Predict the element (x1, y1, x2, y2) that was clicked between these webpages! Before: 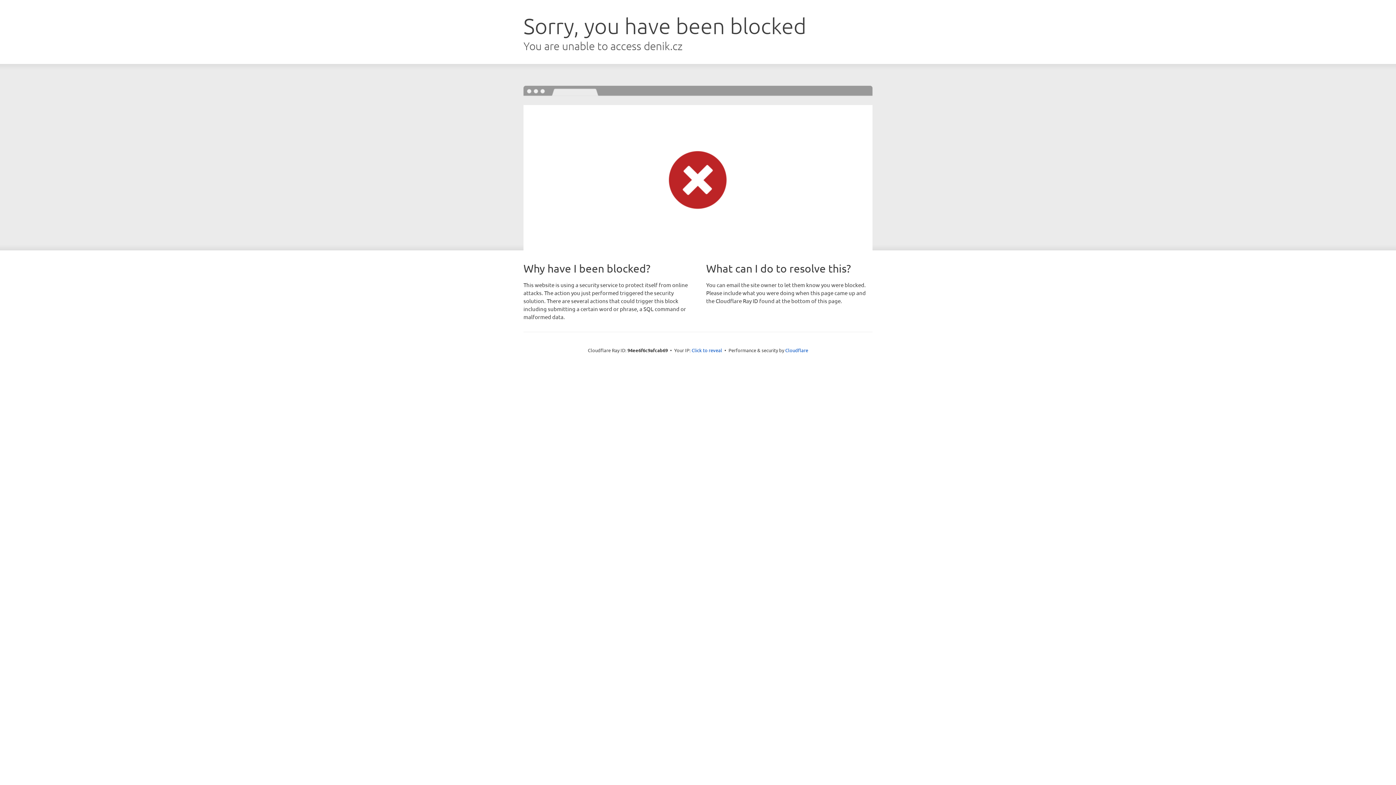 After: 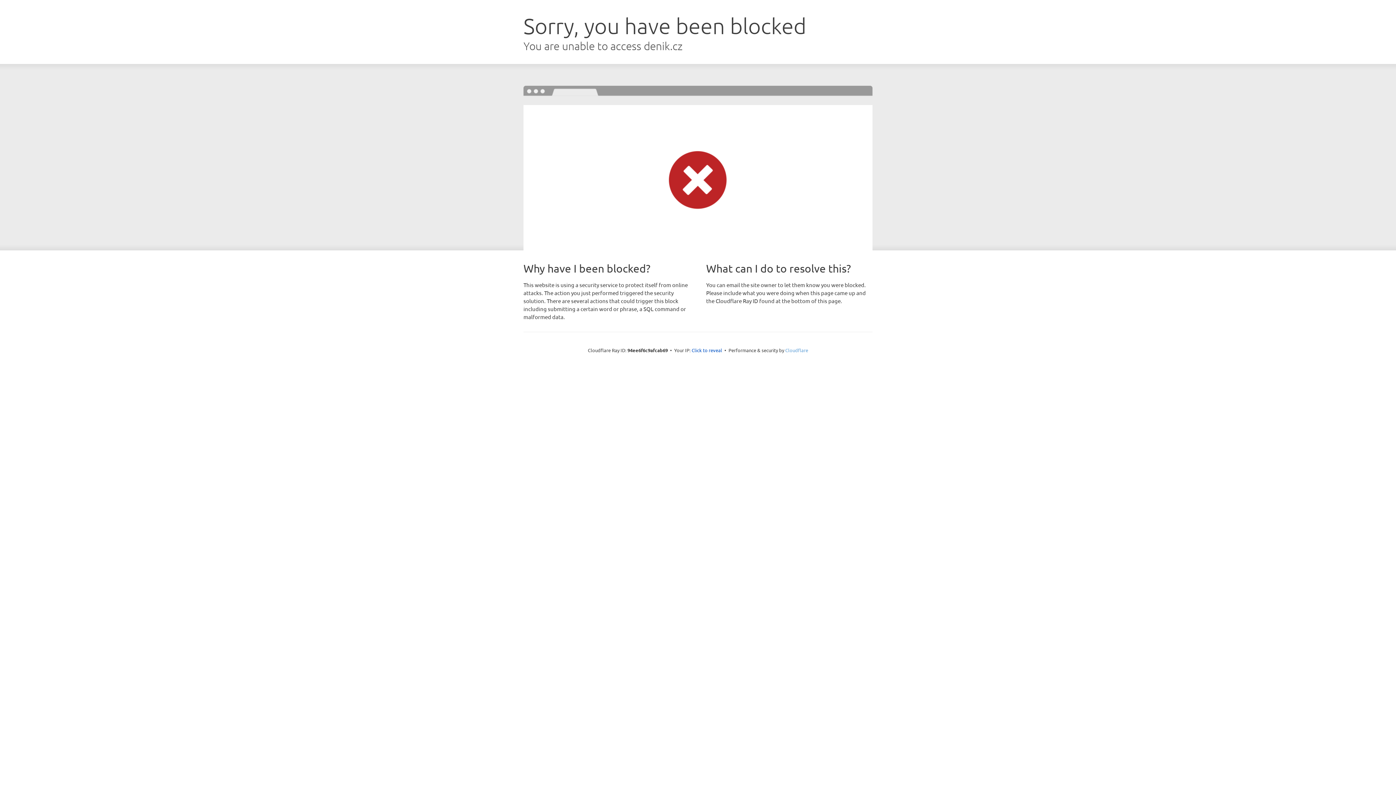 Action: label: Cloudflare bbox: (785, 347, 808, 353)